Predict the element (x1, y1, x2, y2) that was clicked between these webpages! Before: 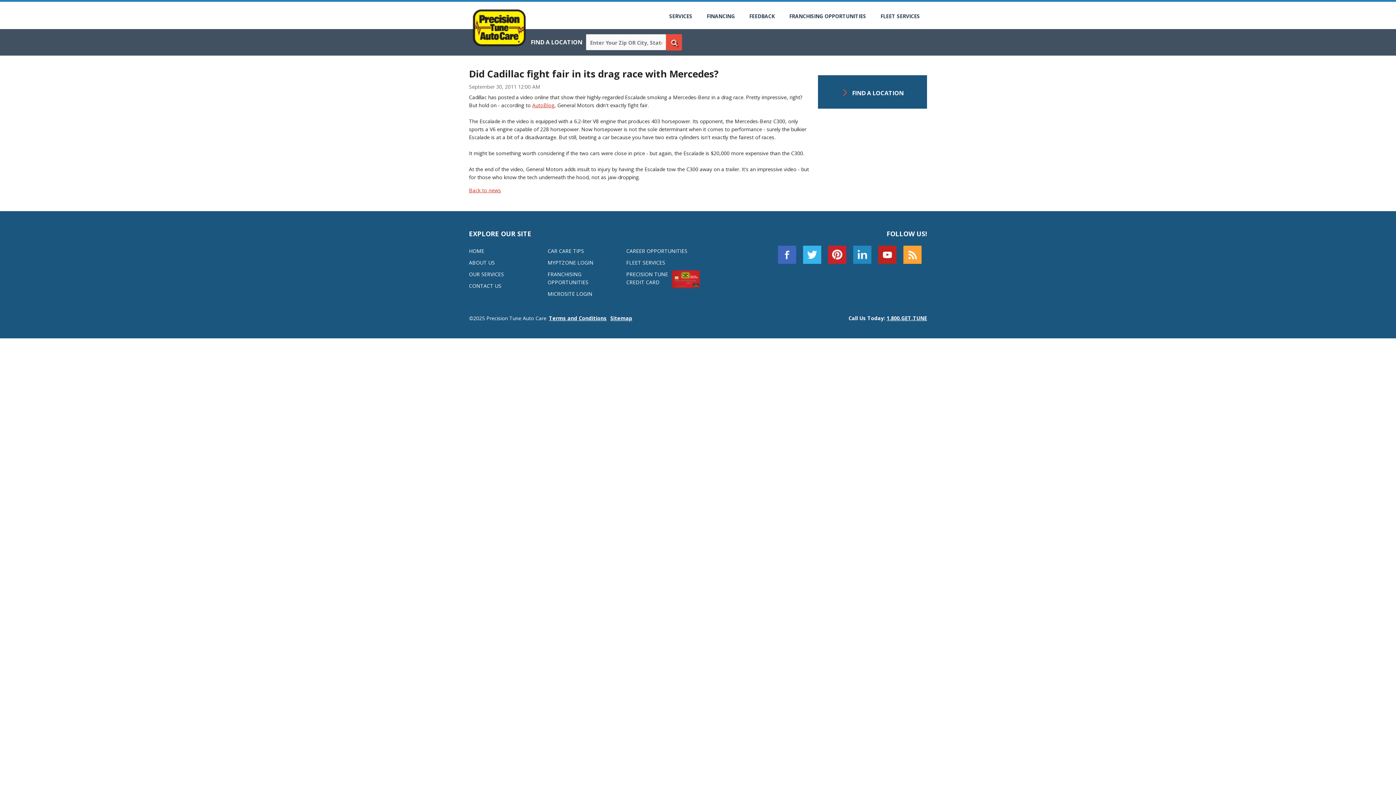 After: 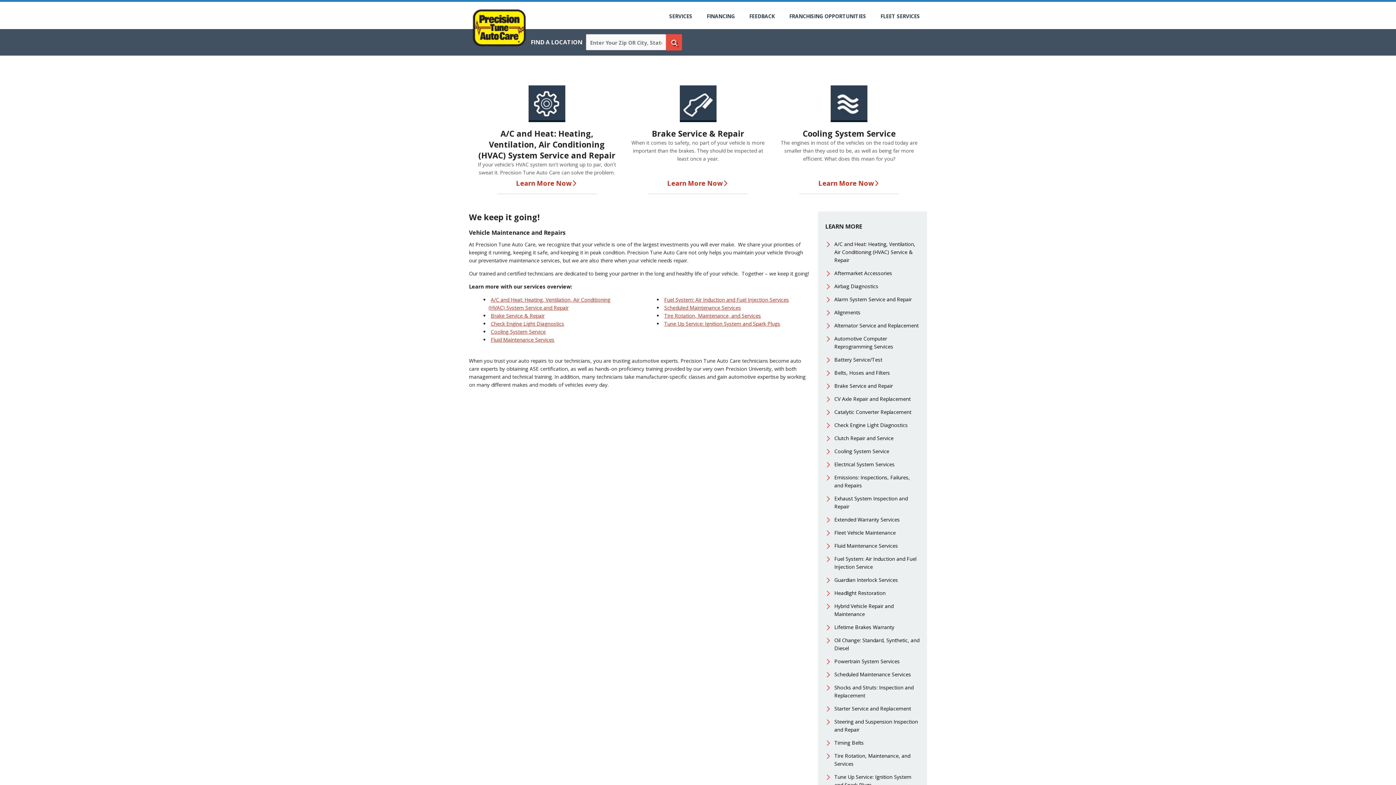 Action: label: OUR SERVICES bbox: (469, 270, 535, 278)